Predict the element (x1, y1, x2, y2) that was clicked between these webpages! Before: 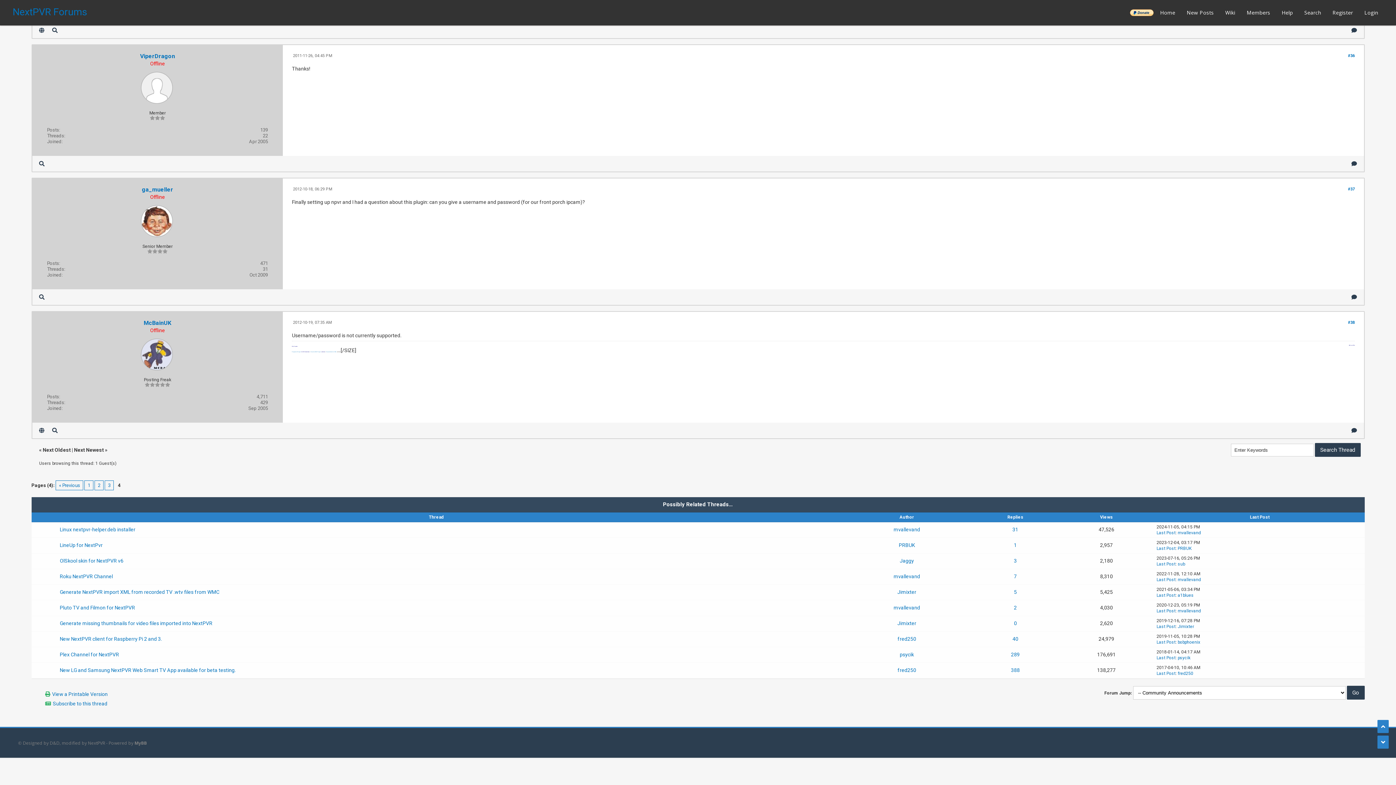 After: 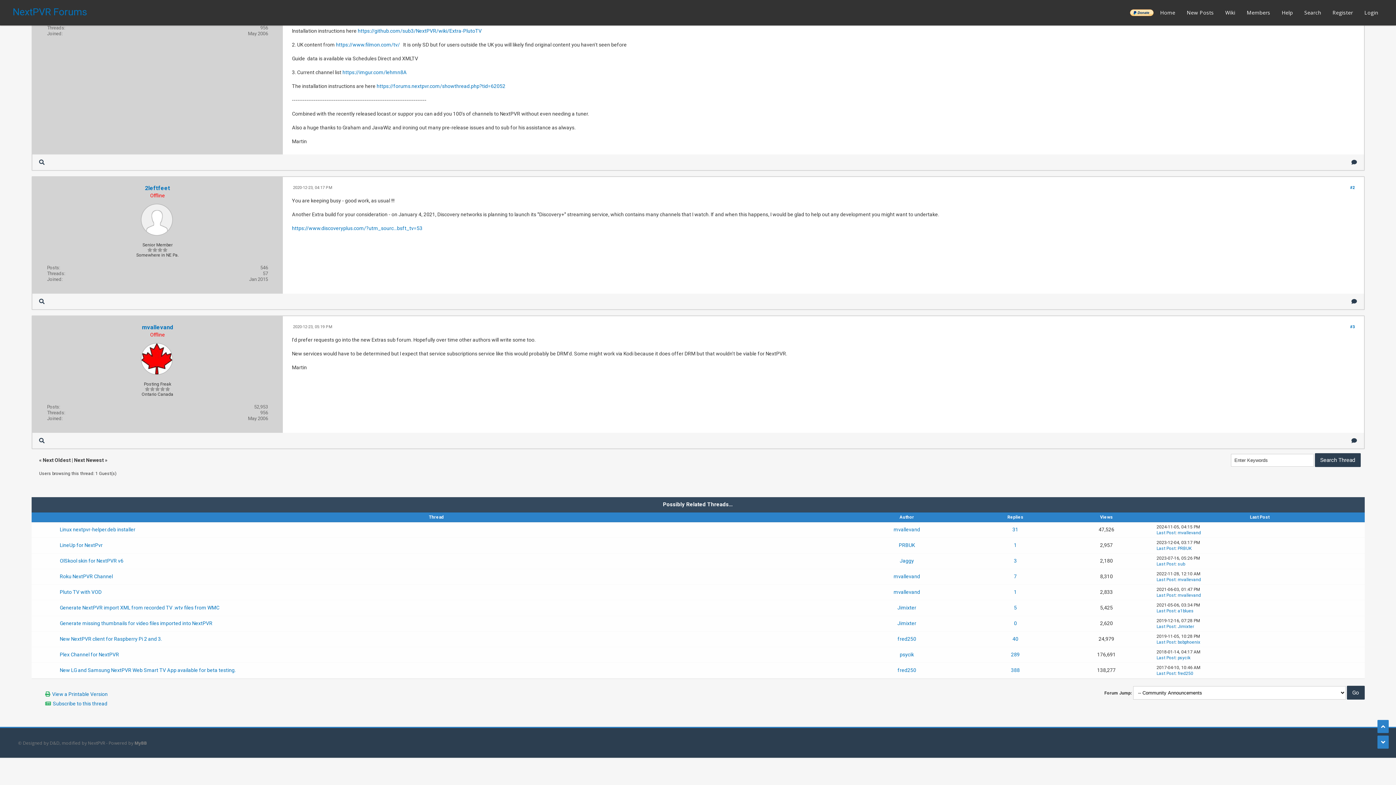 Action: label: Last Post bbox: (1156, 608, 1175, 613)